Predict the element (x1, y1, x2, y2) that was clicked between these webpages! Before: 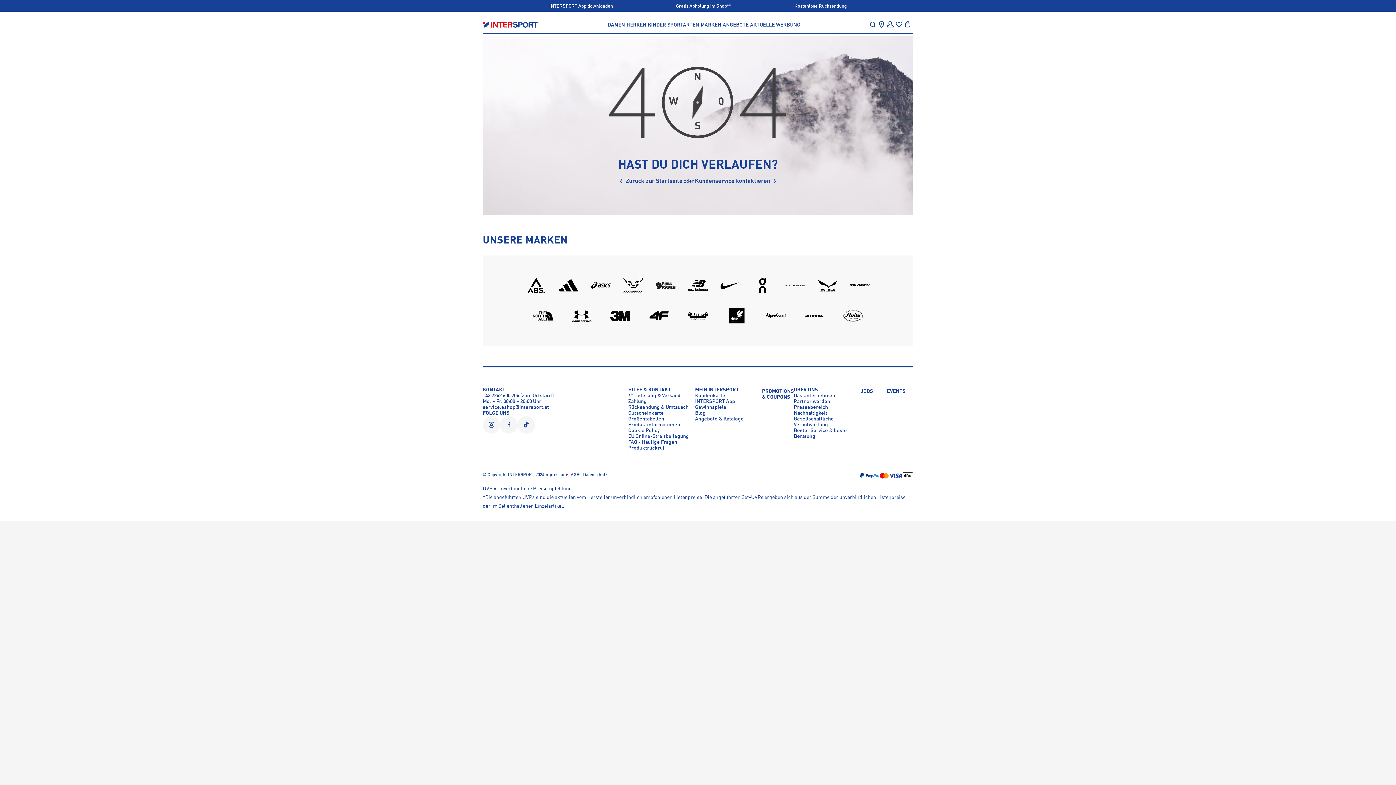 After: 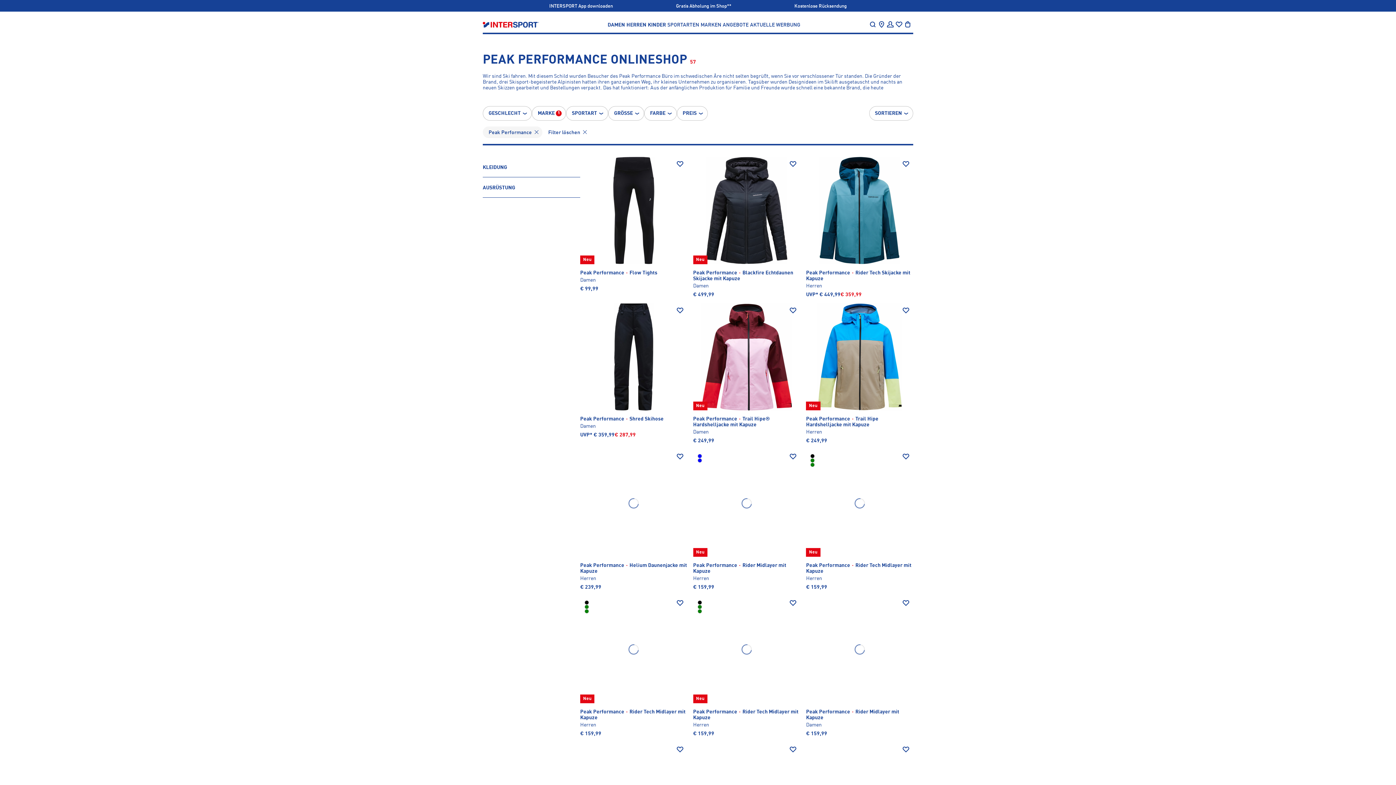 Action: bbox: (785, 277, 805, 293)